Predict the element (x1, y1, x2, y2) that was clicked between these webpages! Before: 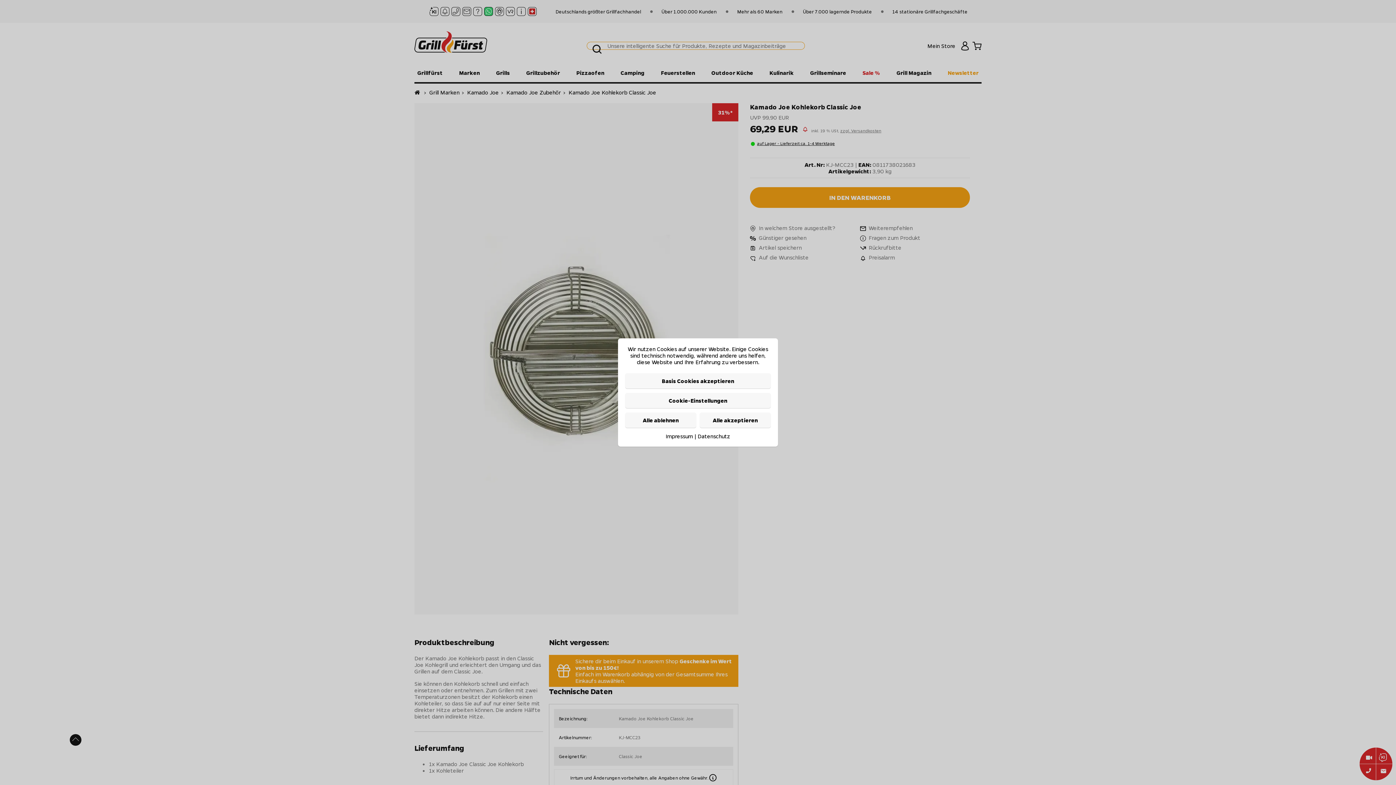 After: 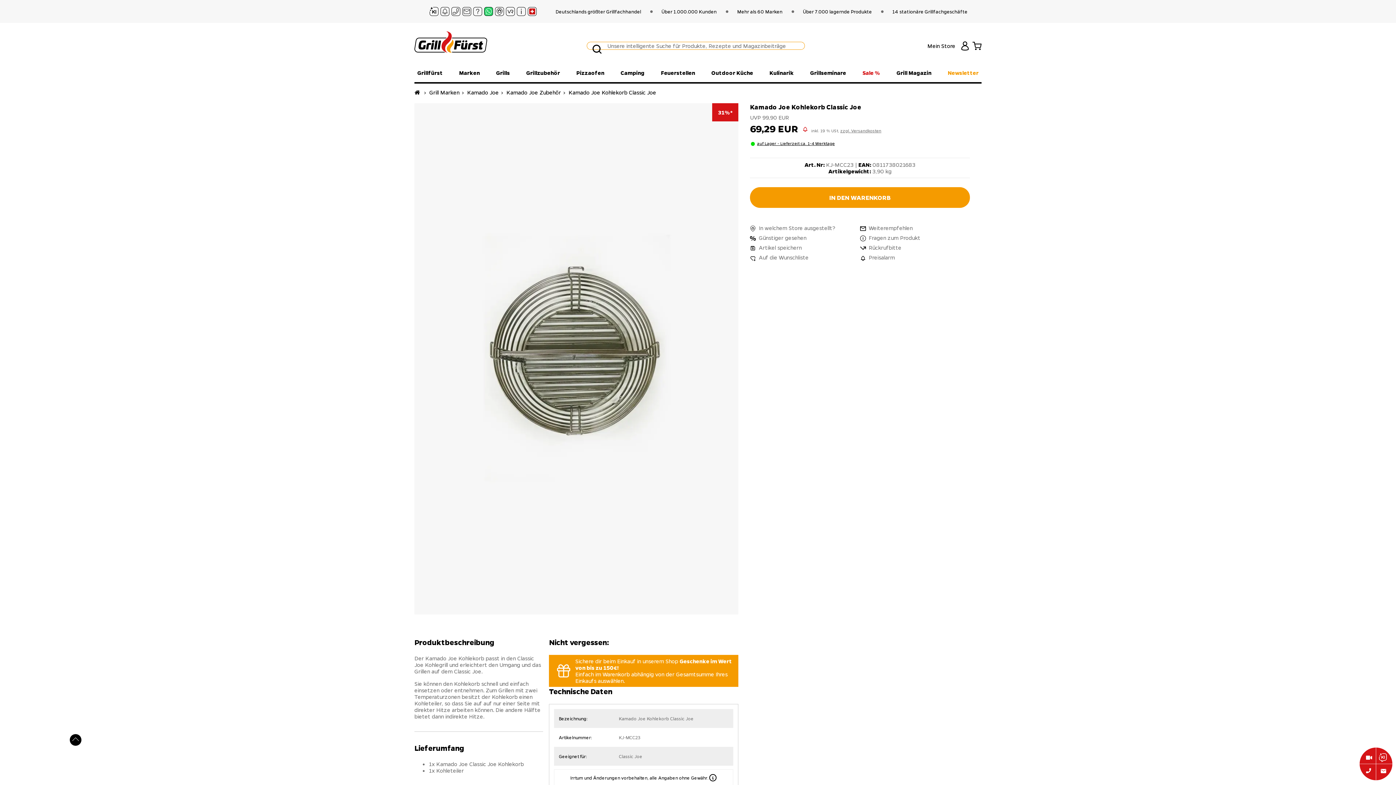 Action: bbox: (625, 373, 770, 388) label: Basis Cookies akzeptieren